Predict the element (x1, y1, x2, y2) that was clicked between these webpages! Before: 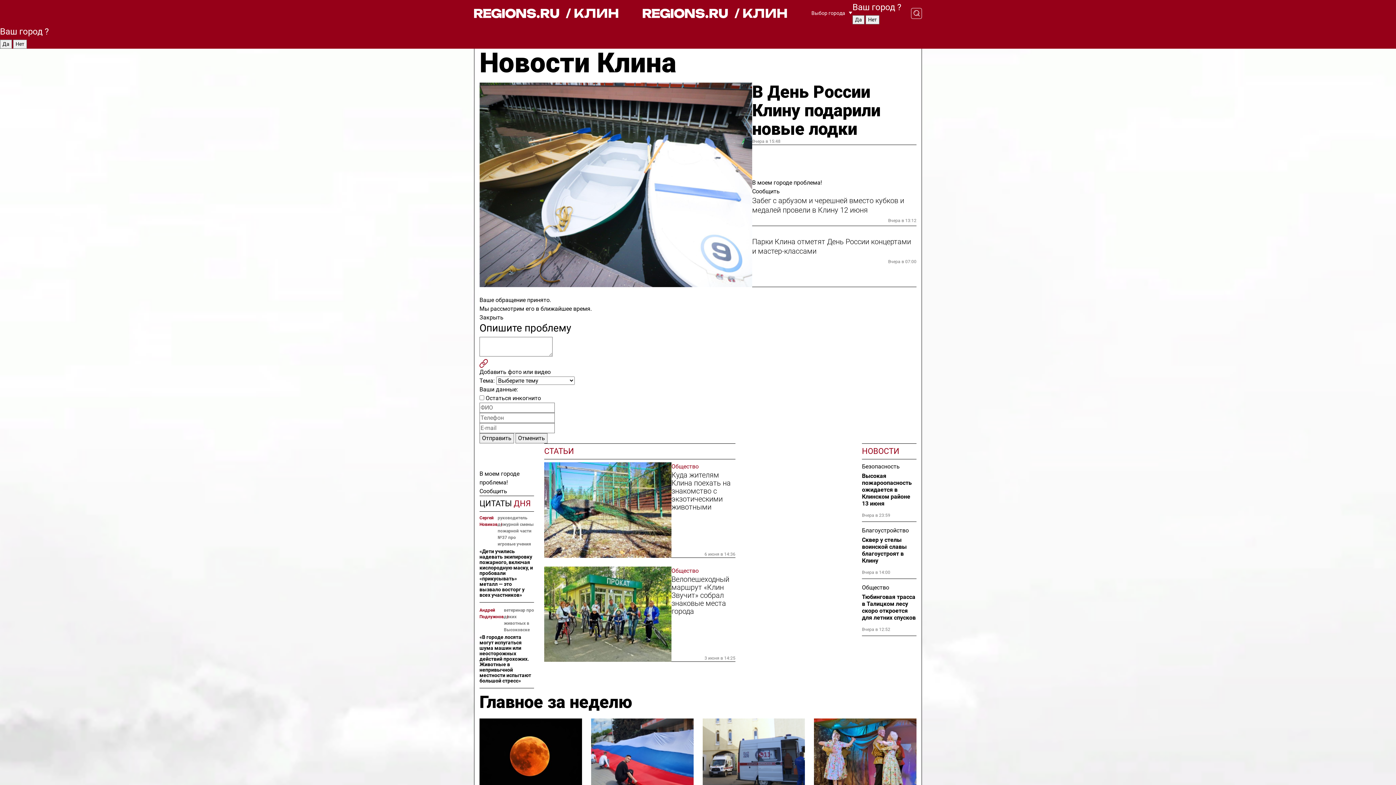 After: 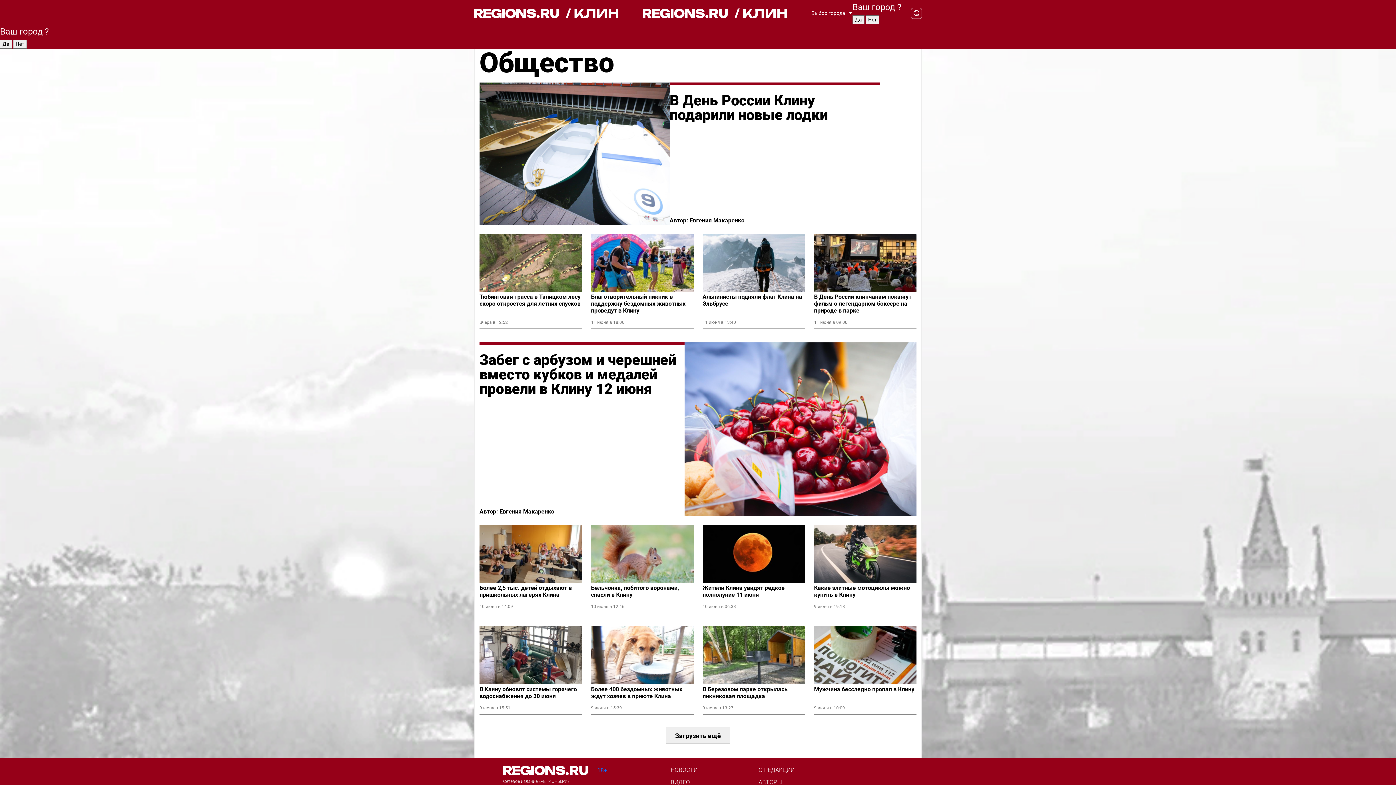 Action: label: Общество bbox: (671, 462, 735, 471)